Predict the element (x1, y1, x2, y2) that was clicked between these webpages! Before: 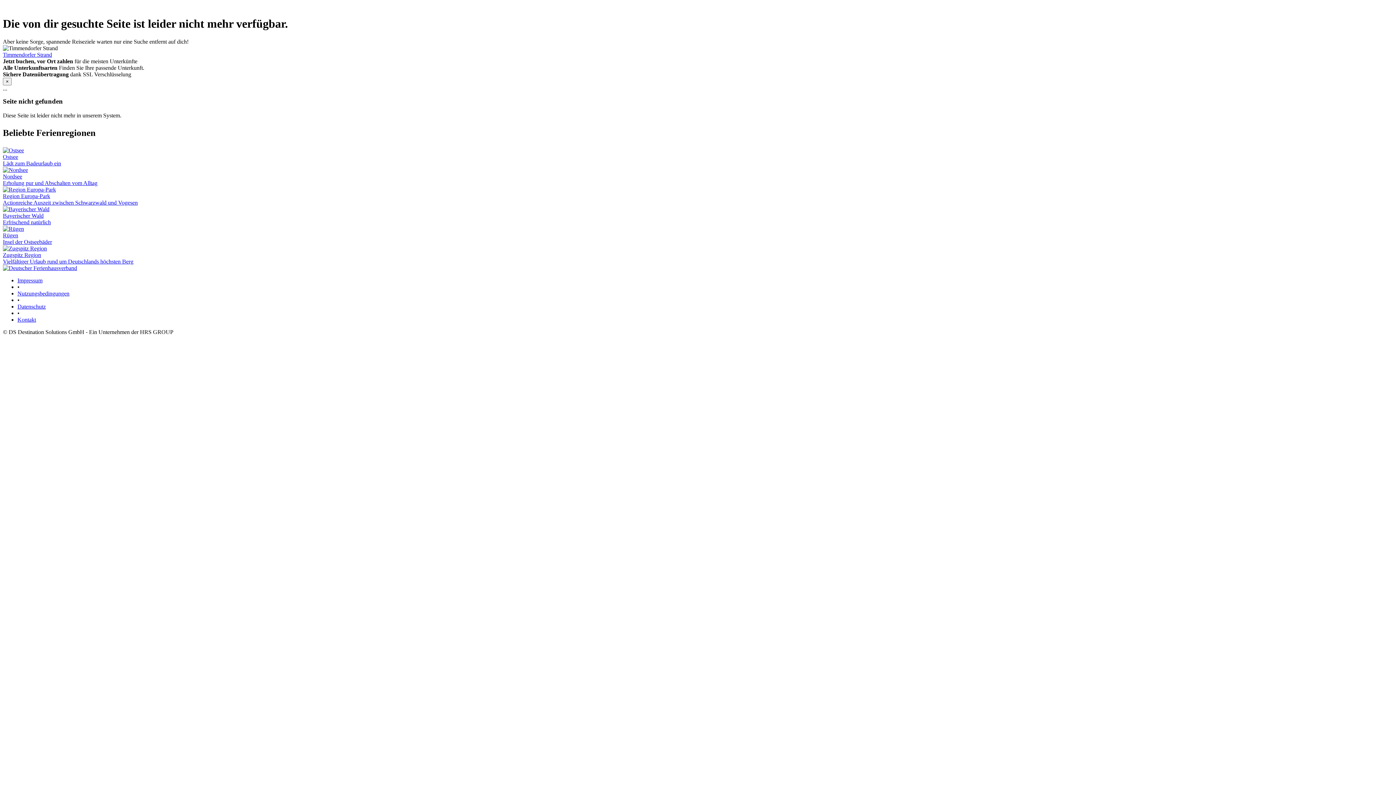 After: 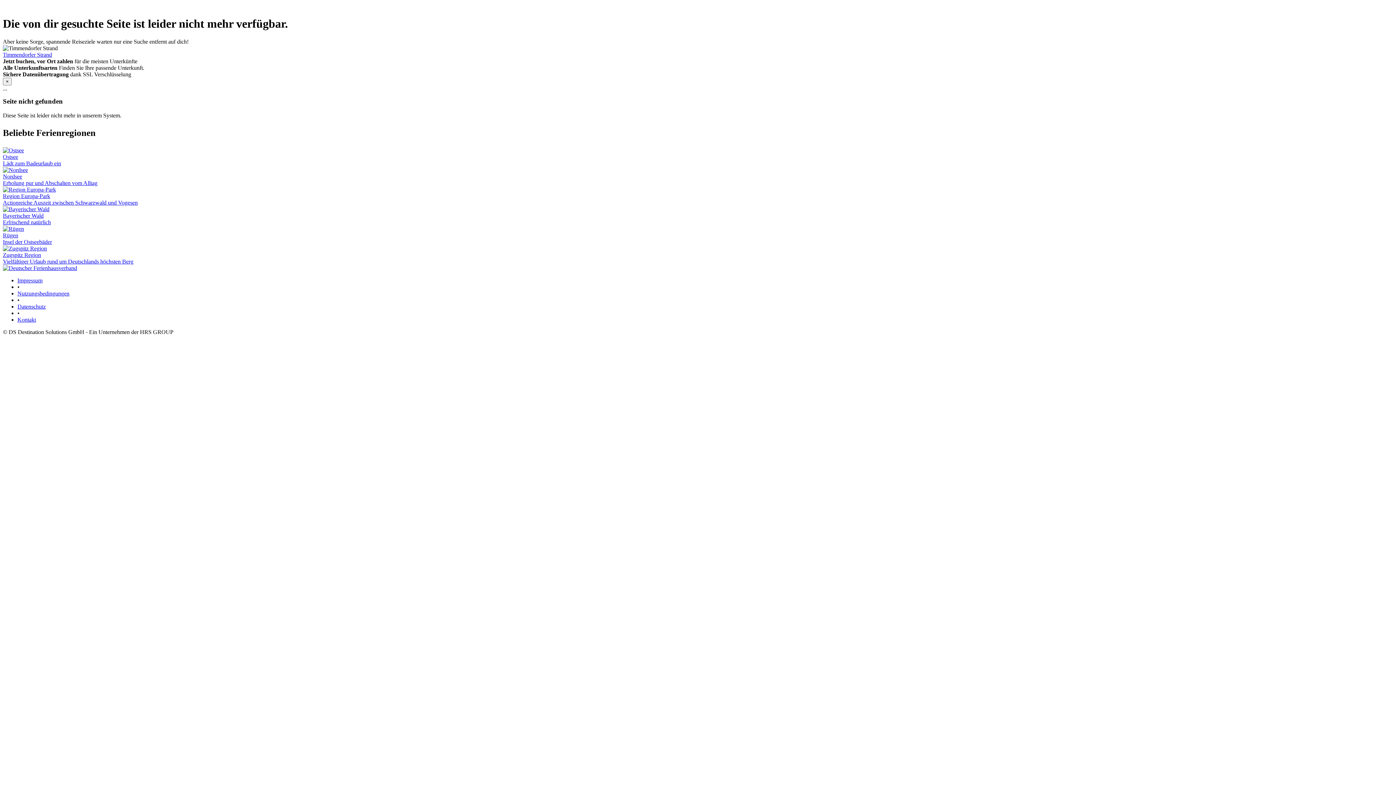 Action: label: Region Europa-Park
Actionreiche Auszeit zwischen Schwarzwald und Vogesen bbox: (2, 186, 1393, 206)